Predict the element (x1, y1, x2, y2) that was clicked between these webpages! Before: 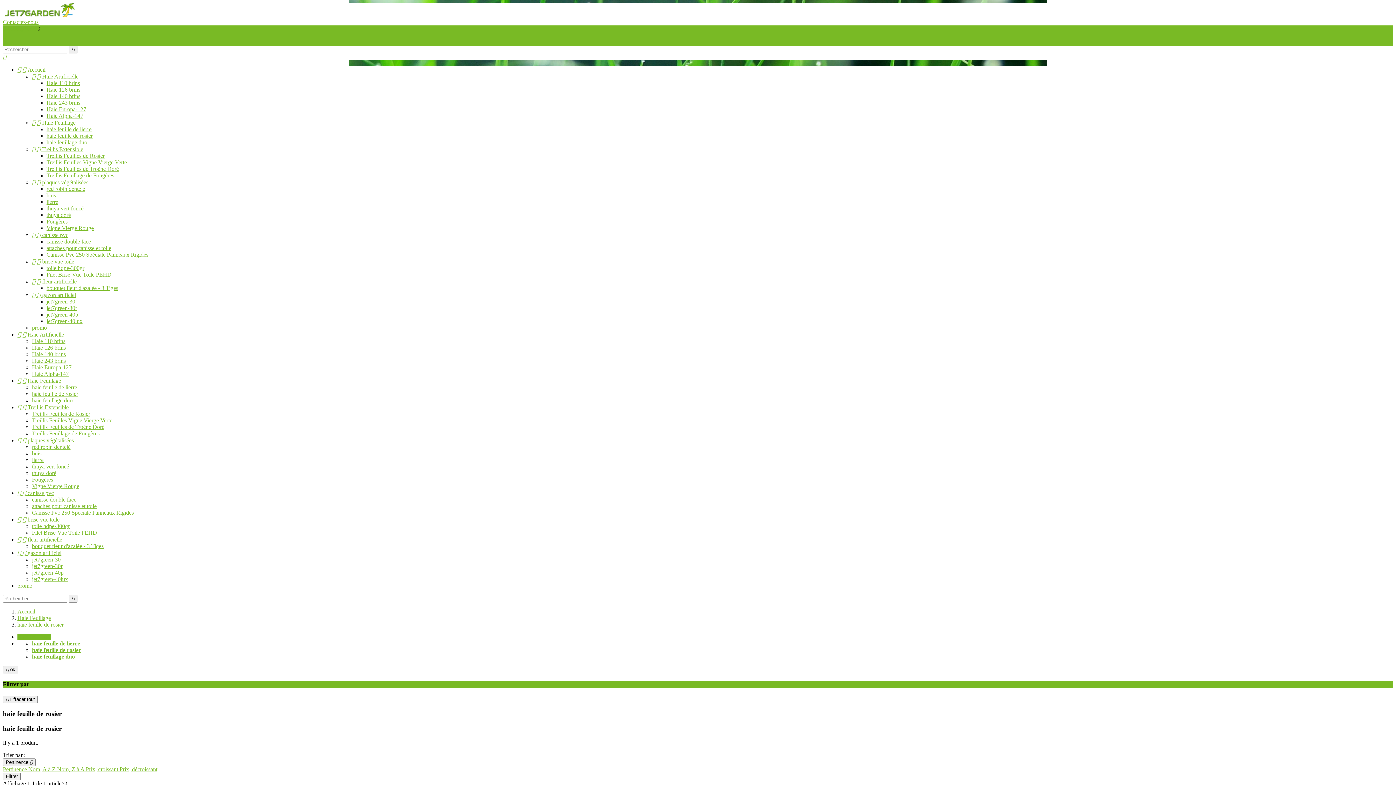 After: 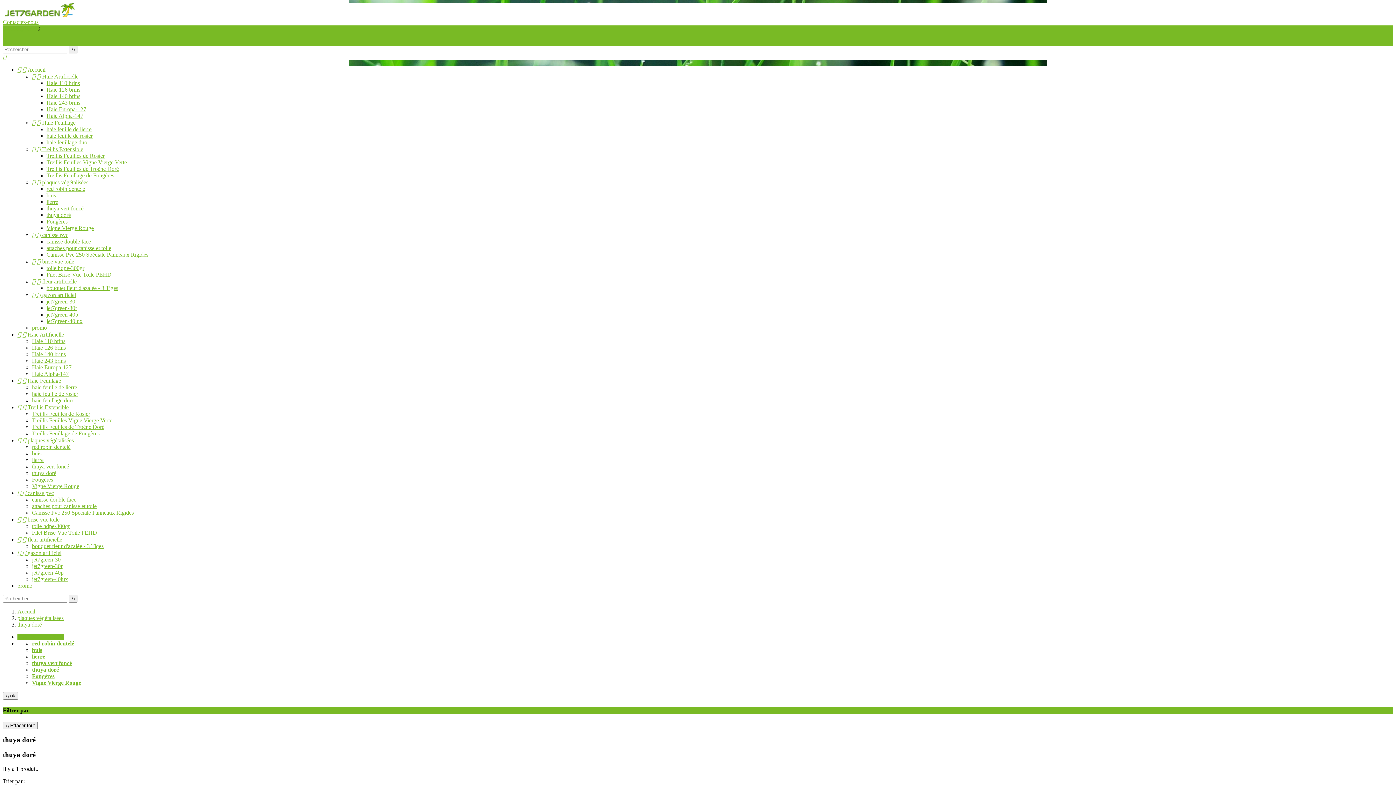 Action: label: thuya doré bbox: (46, 212, 70, 218)